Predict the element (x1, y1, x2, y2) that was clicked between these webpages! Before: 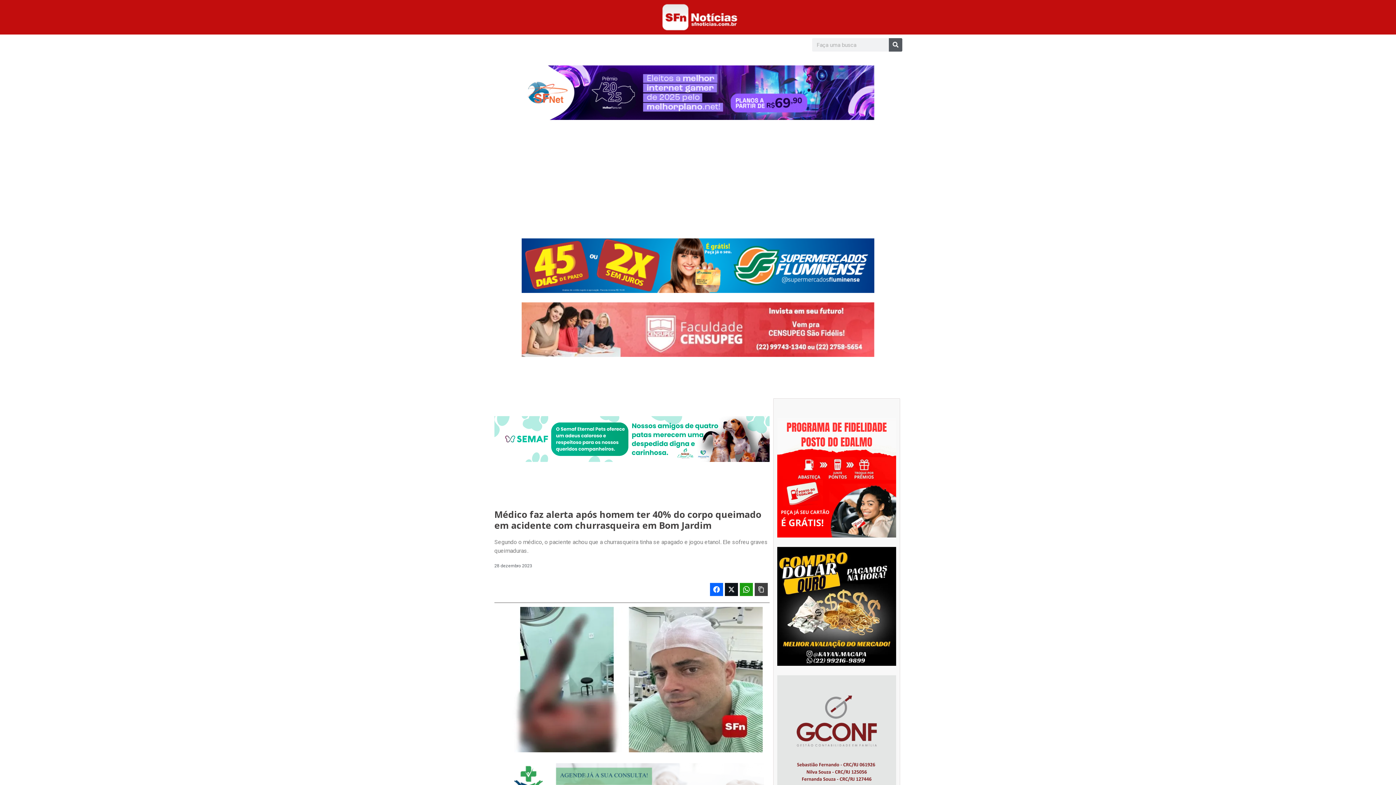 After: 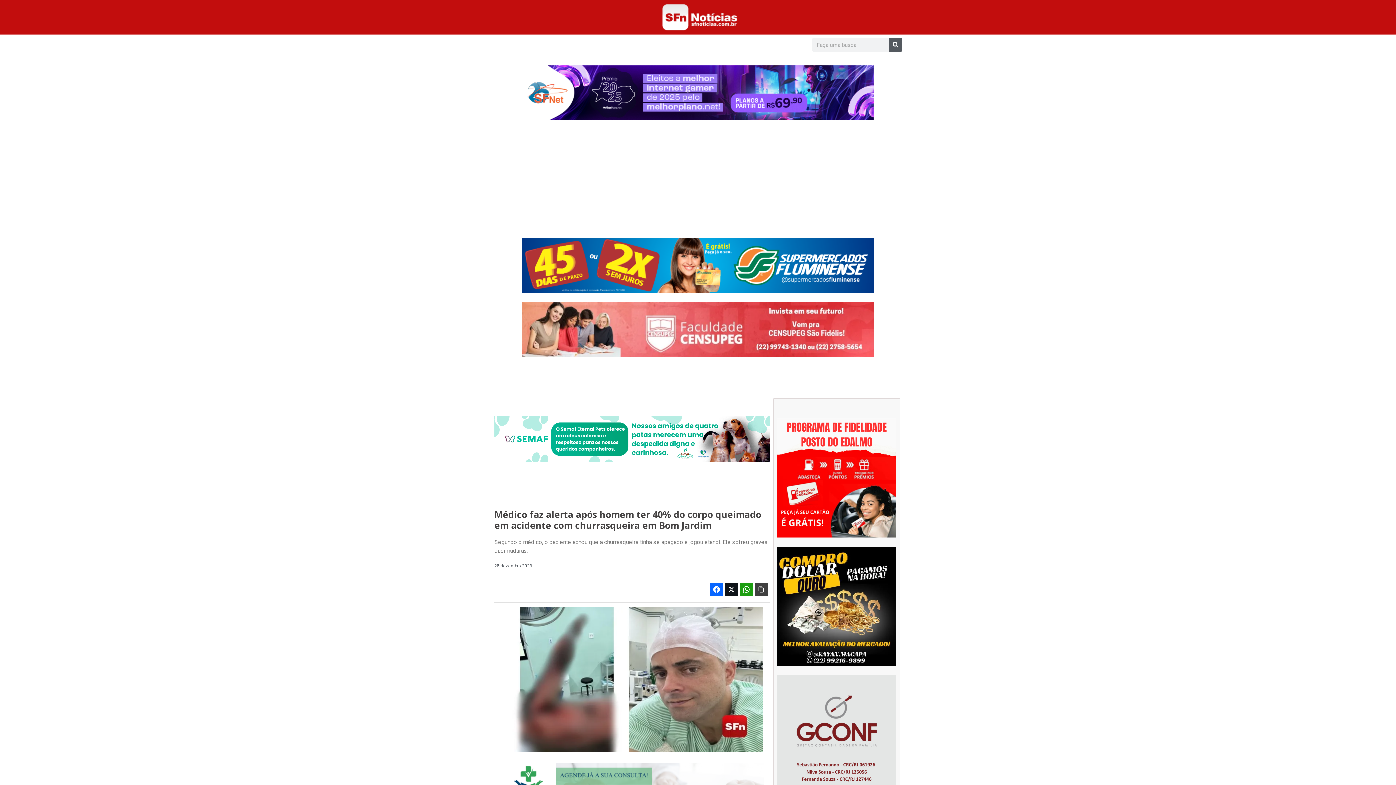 Action: bbox: (494, 456, 769, 464)